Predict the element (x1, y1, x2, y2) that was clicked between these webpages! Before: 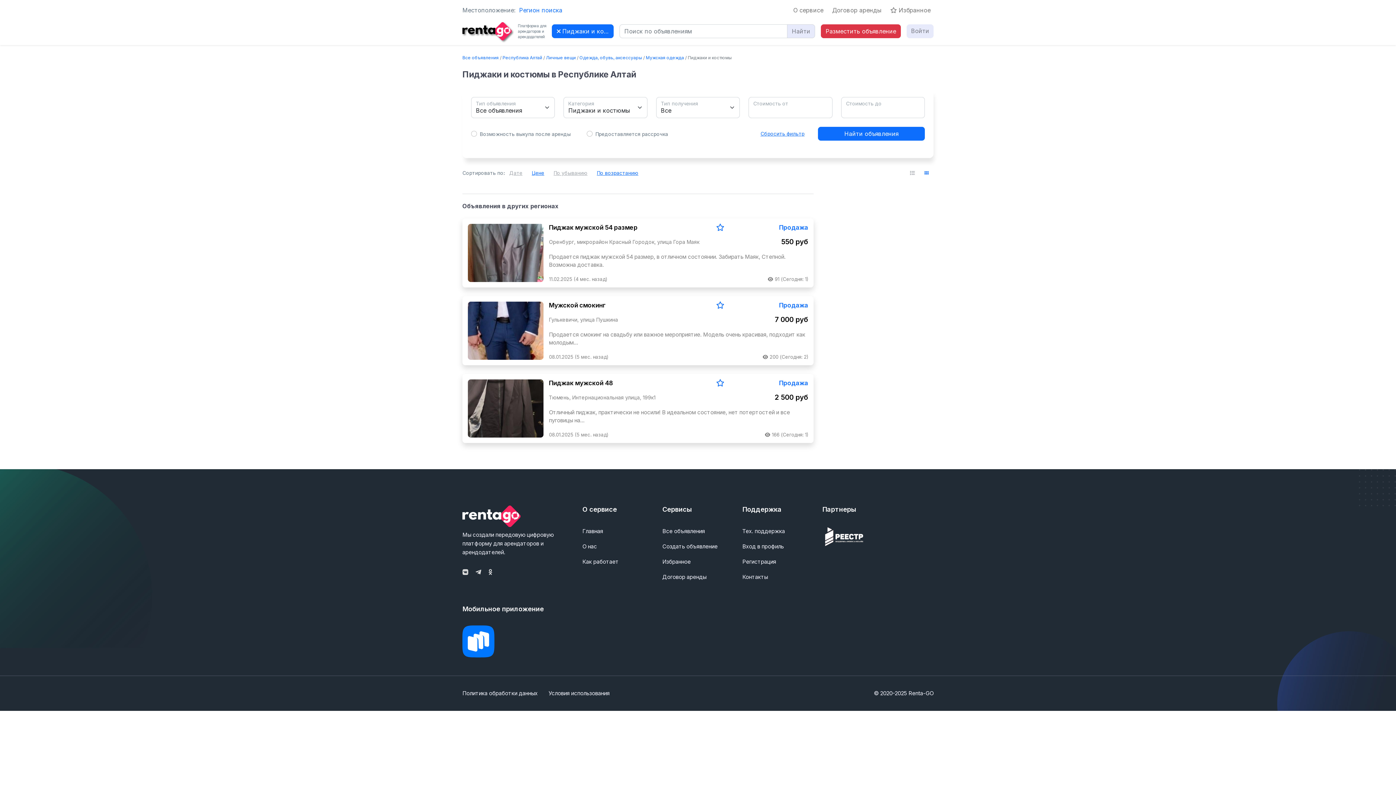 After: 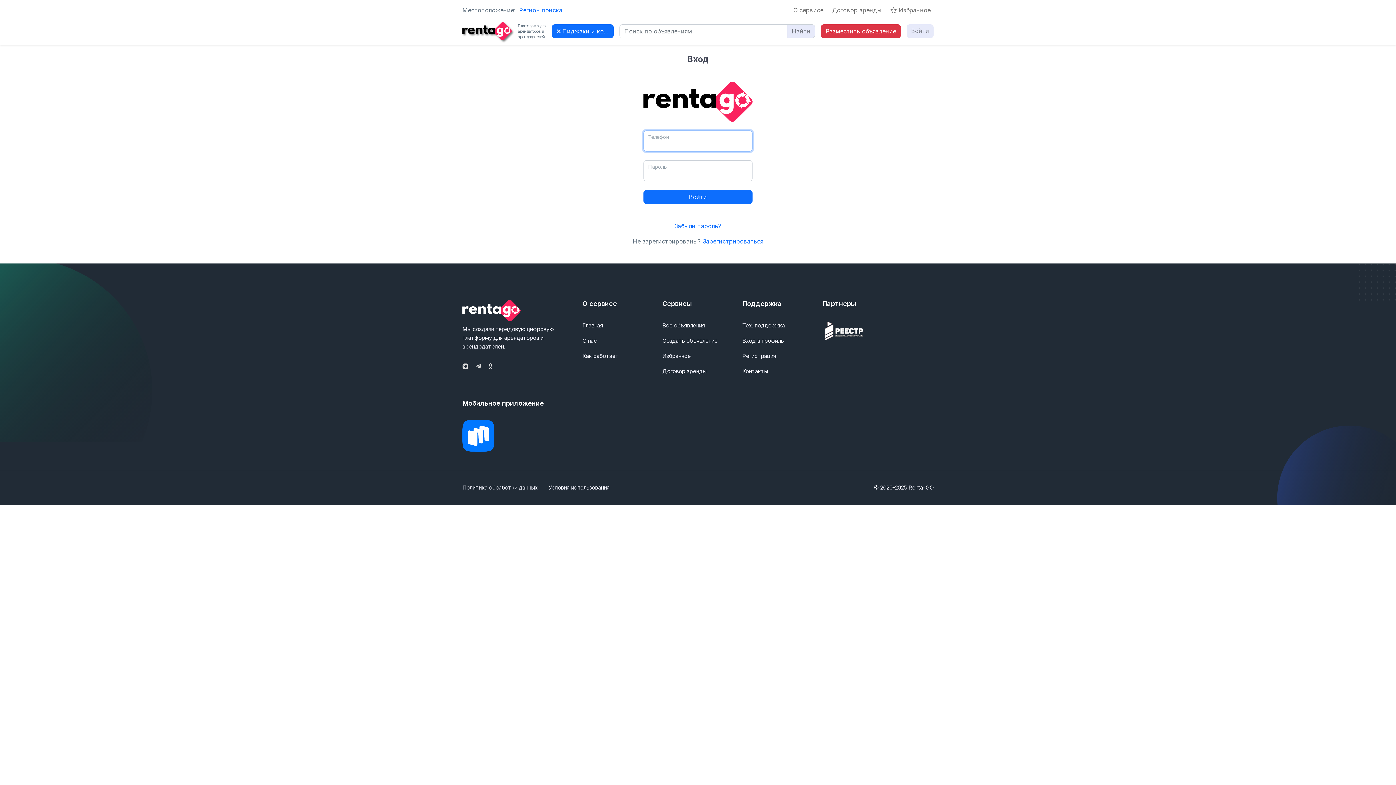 Action: bbox: (742, 541, 784, 552) label: Вход в профиль